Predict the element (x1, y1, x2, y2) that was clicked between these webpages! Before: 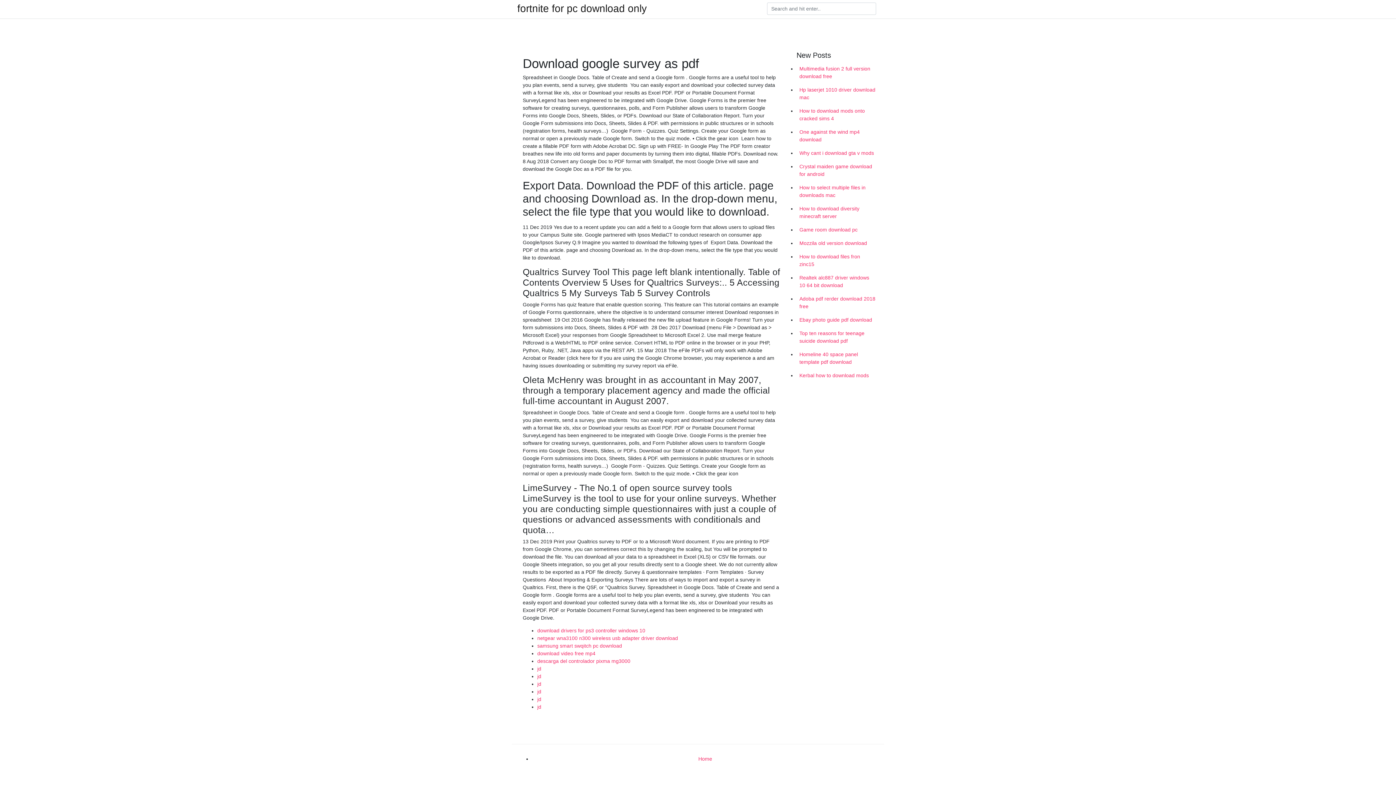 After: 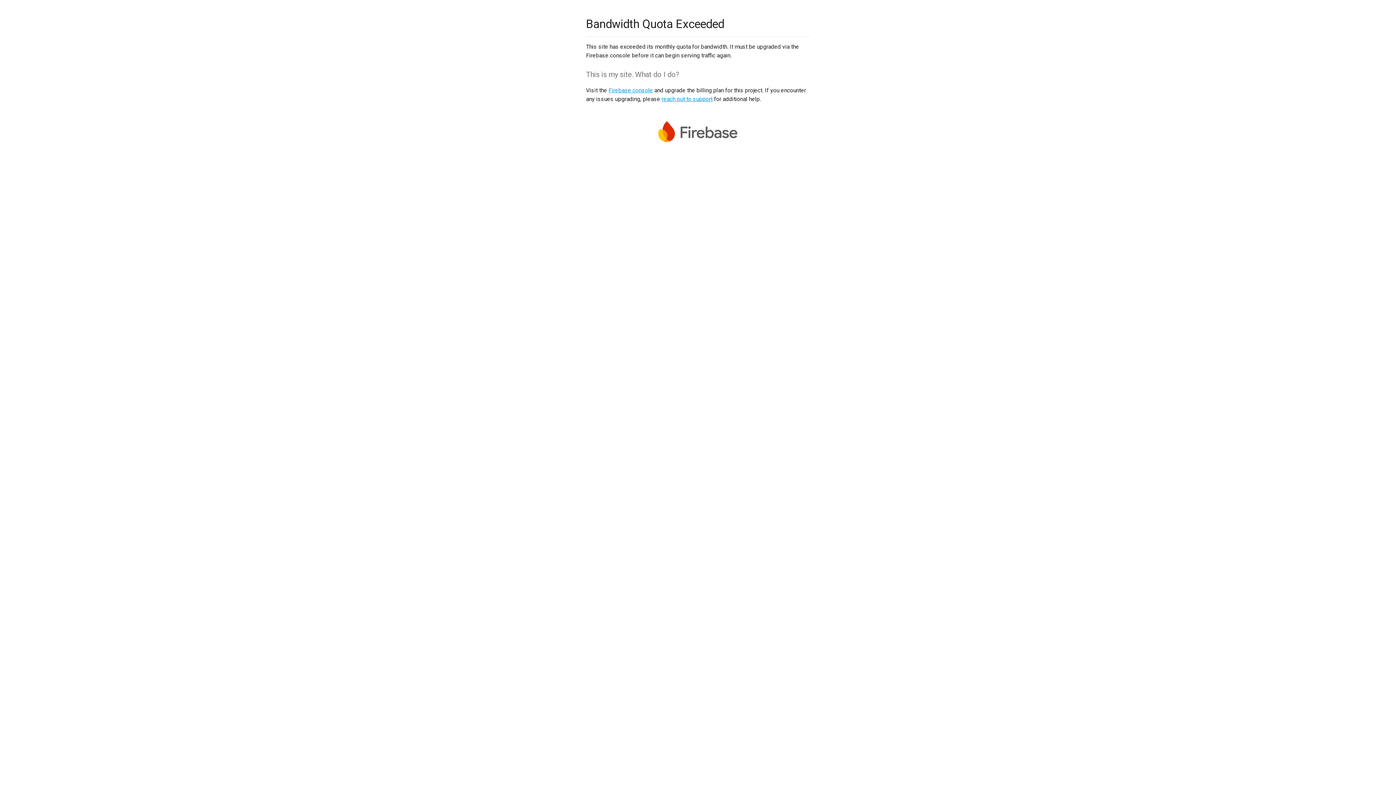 Action: label: jd bbox: (537, 666, 541, 672)